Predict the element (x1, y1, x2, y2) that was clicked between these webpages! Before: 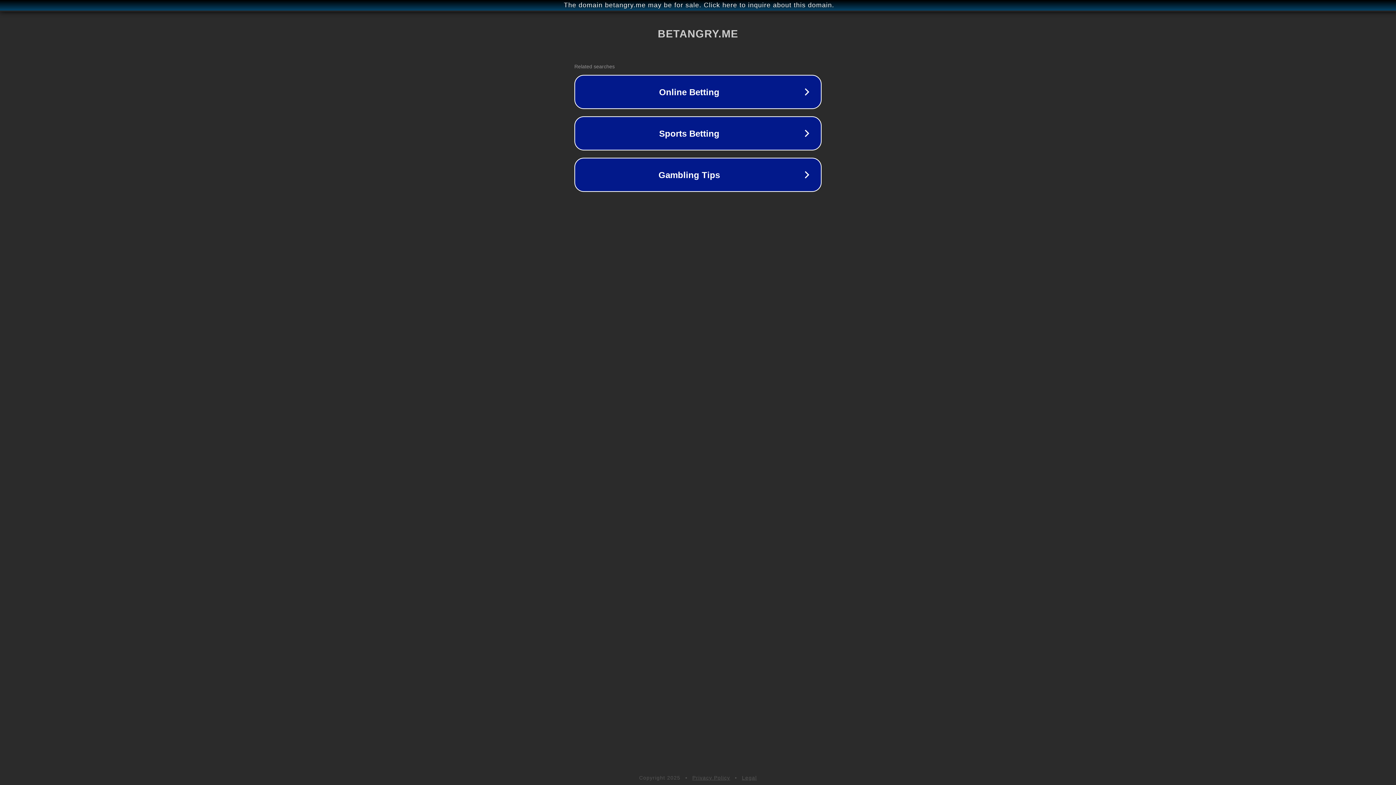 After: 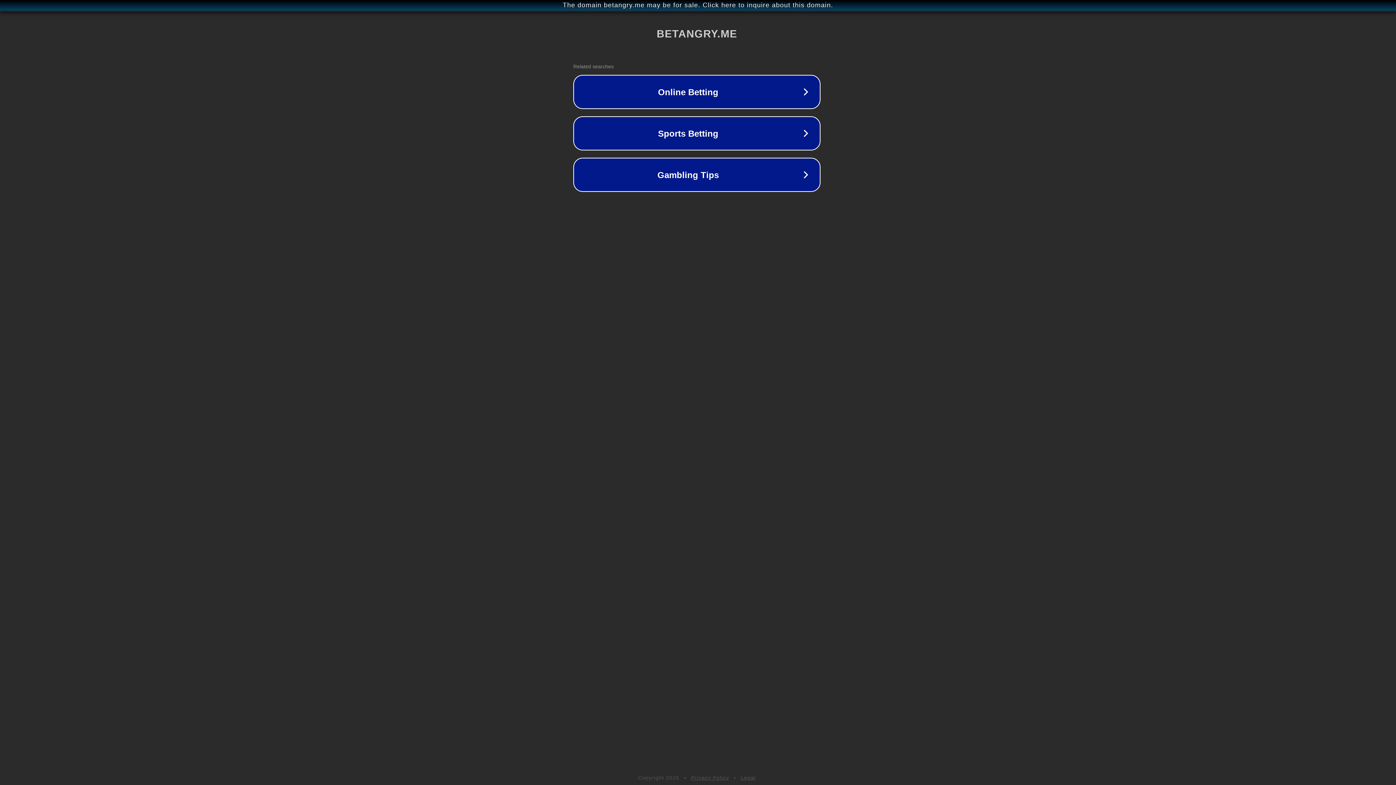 Action: label: The domain betangry.me may be for sale. Click here to inquire about this domain. bbox: (1, 1, 1397, 9)